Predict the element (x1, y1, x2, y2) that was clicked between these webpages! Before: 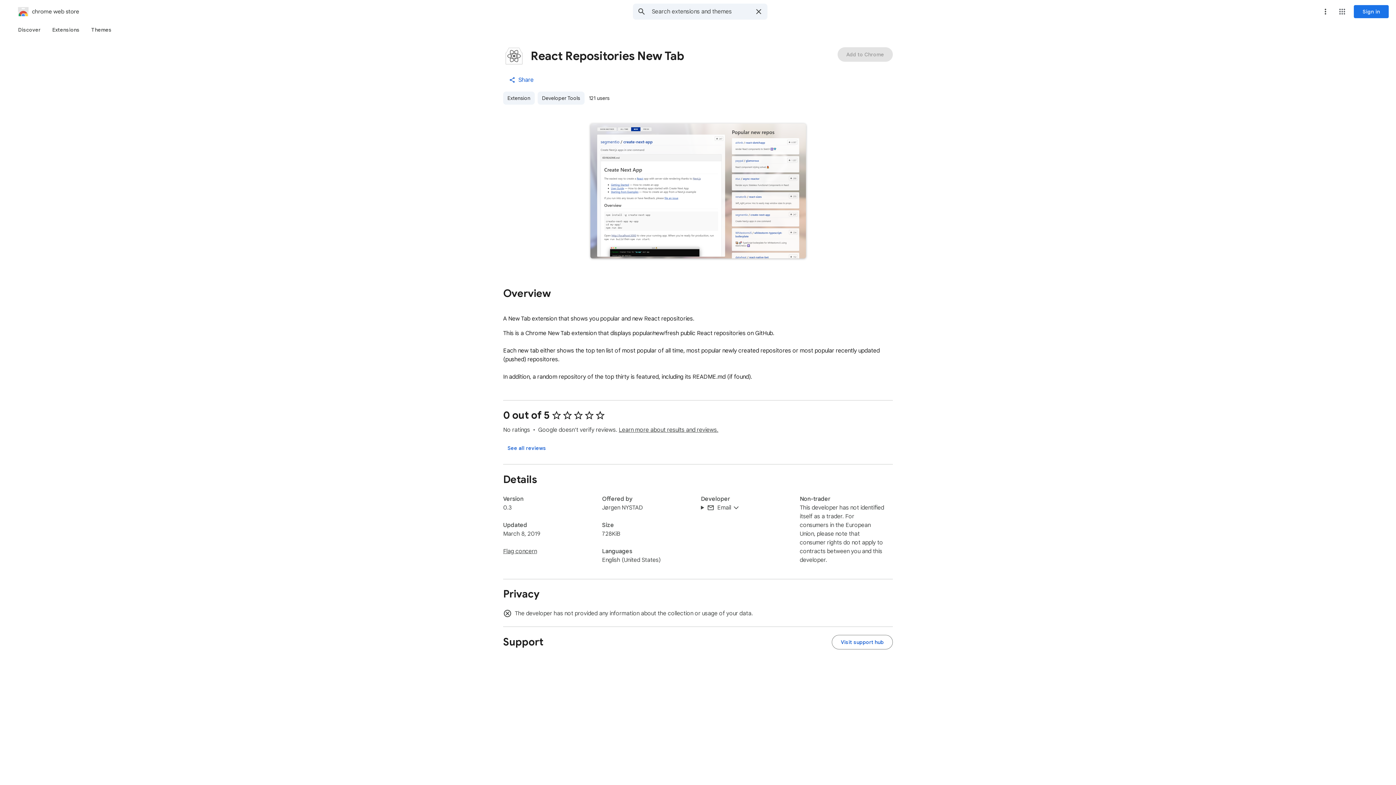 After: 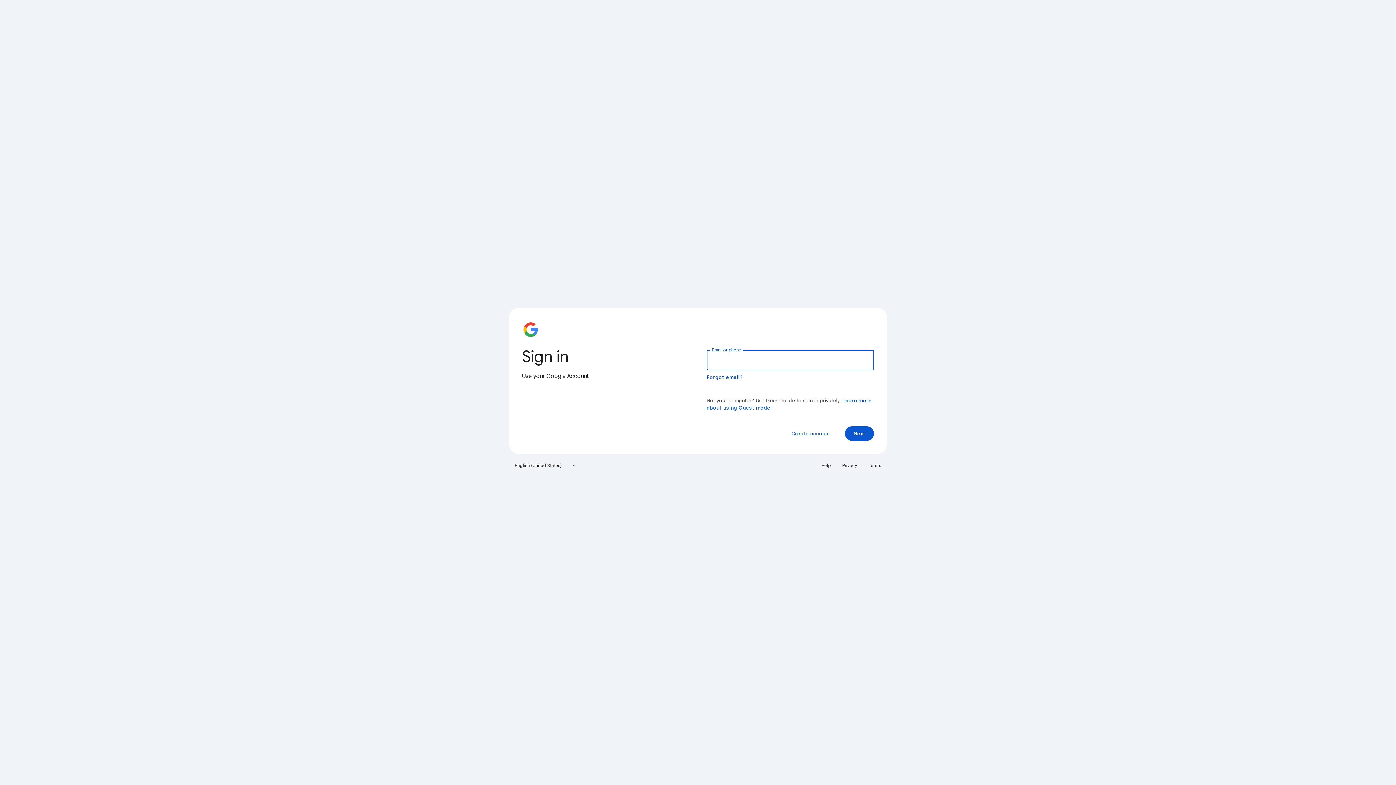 Action: label: Sign in bbox: (1354, 5, 1389, 18)